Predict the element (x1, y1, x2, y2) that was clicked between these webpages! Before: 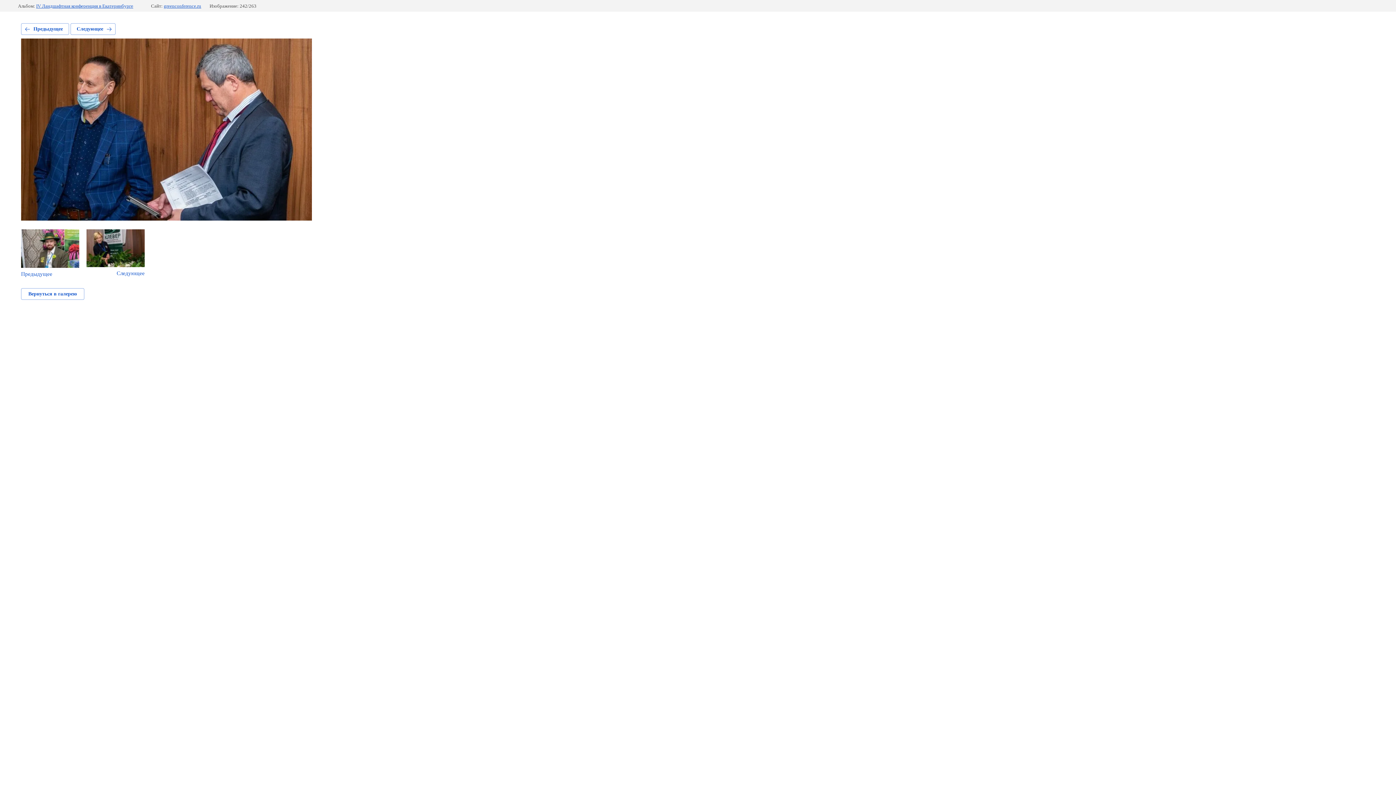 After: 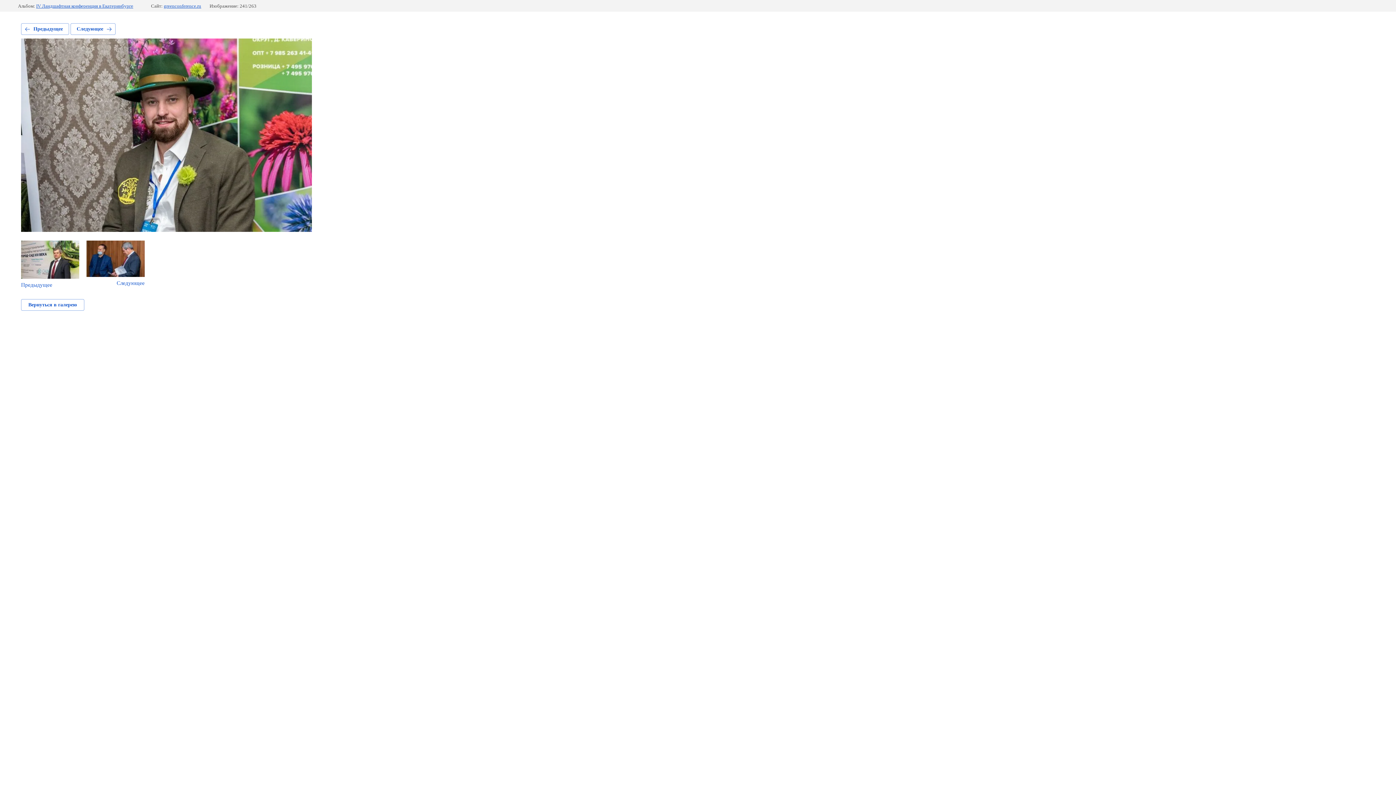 Action: bbox: (21, 229, 79, 277) label: Предыдущее